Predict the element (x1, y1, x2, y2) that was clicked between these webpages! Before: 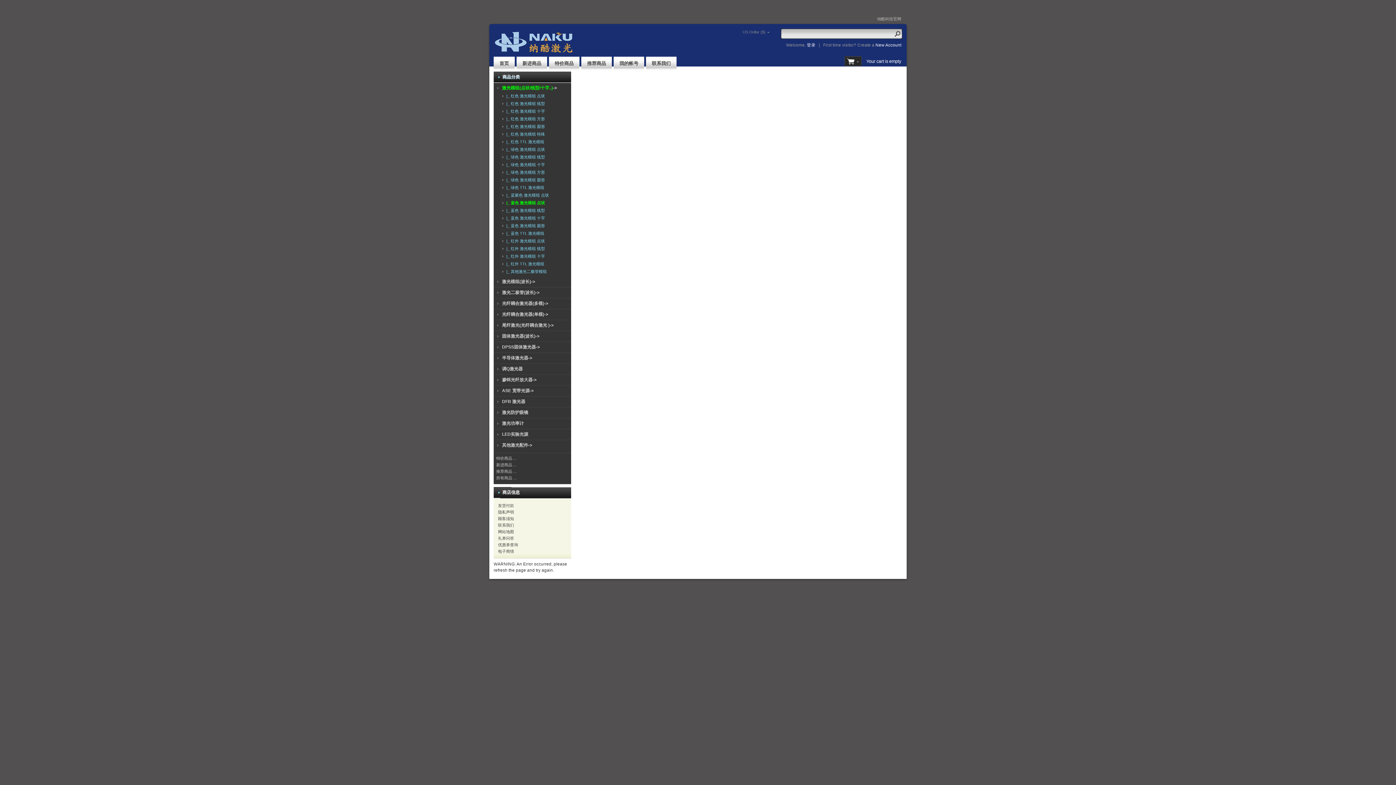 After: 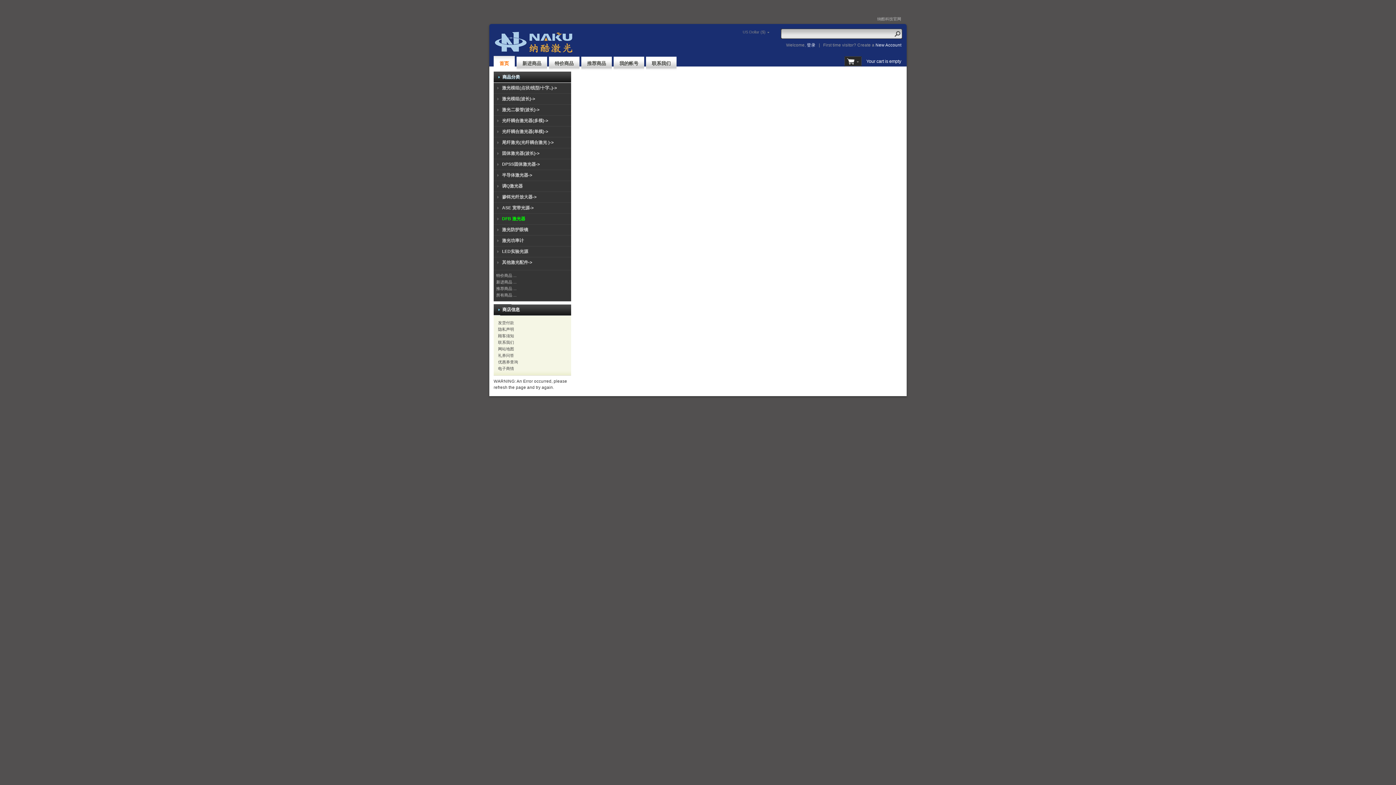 Action: label: DFB 激光器 bbox: (497, 399, 525, 404)